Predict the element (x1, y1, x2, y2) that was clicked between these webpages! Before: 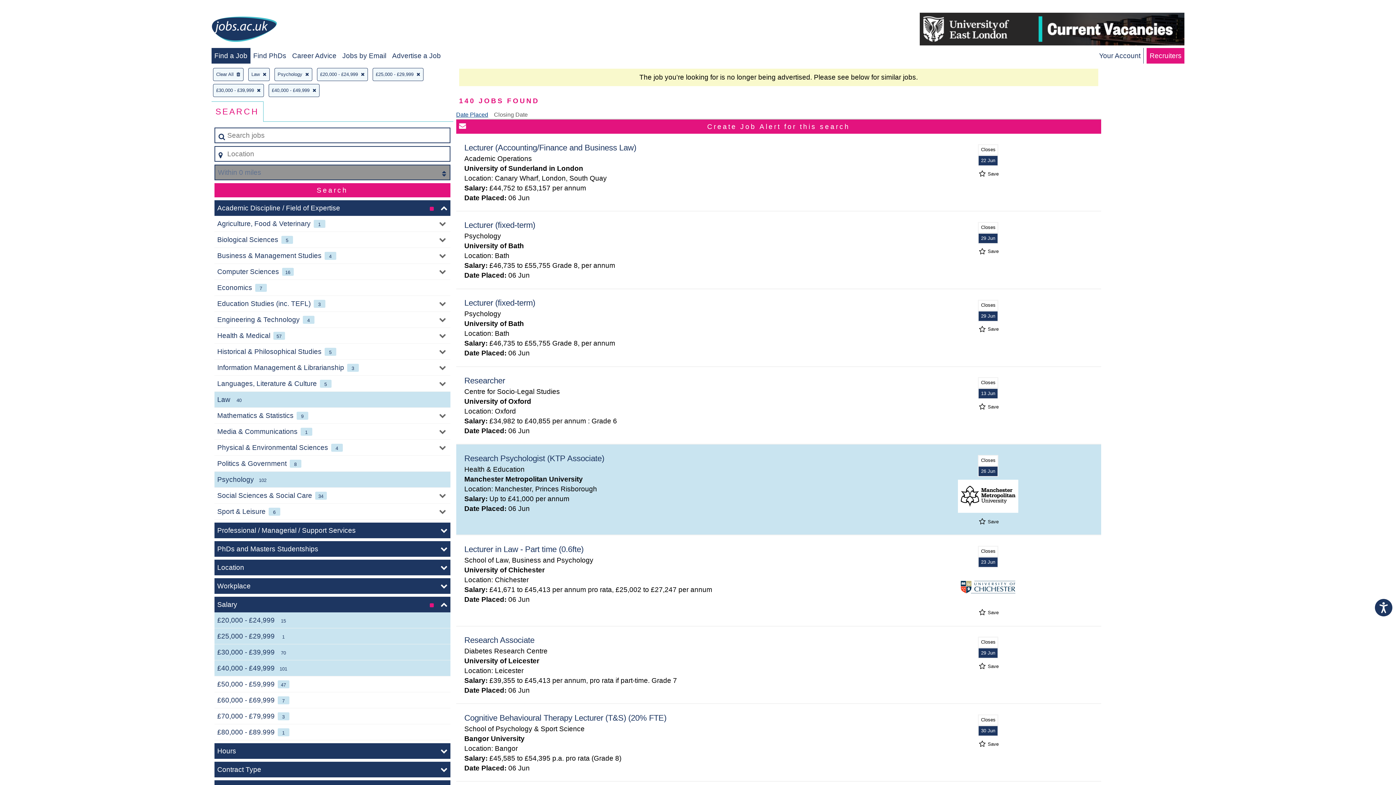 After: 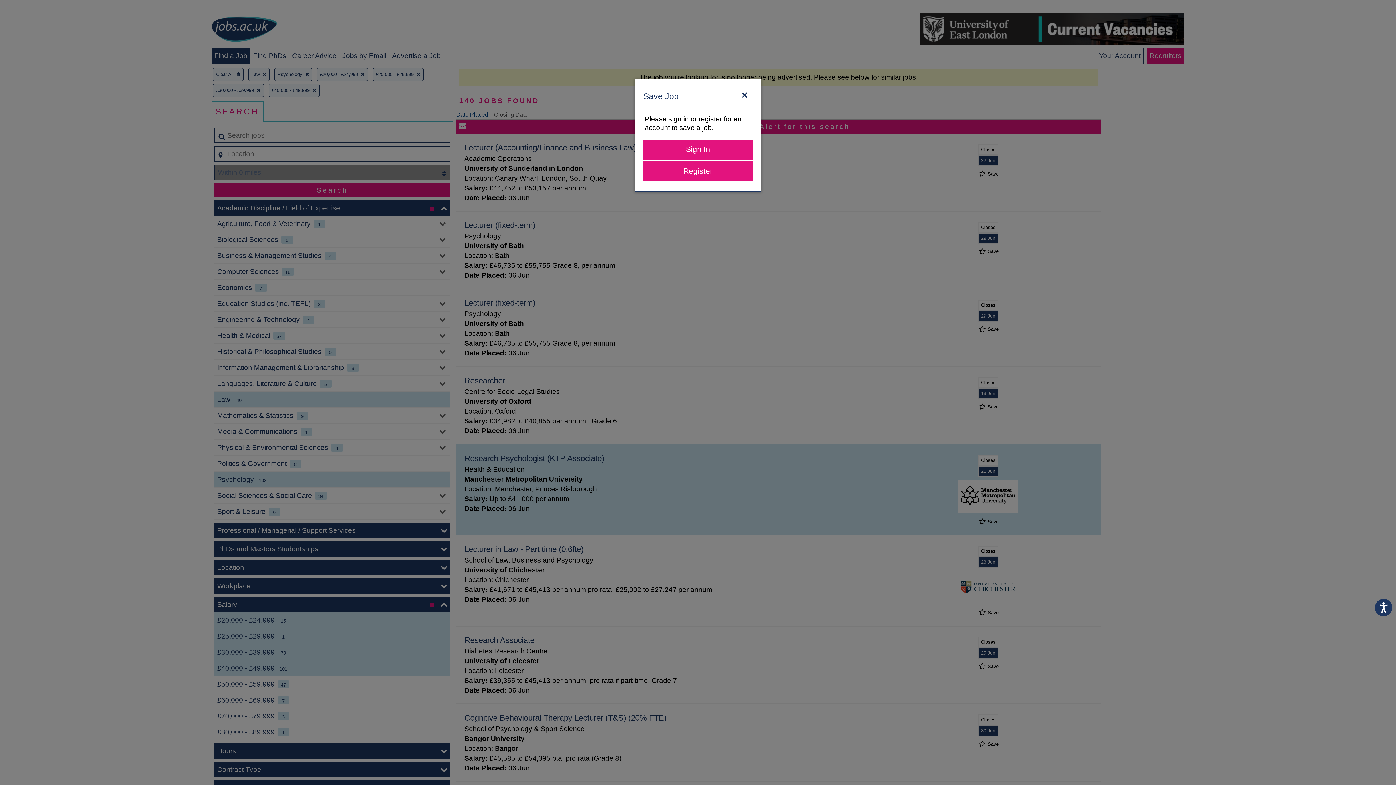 Action: label:  Save bbox: (977, 172, 998, 175)